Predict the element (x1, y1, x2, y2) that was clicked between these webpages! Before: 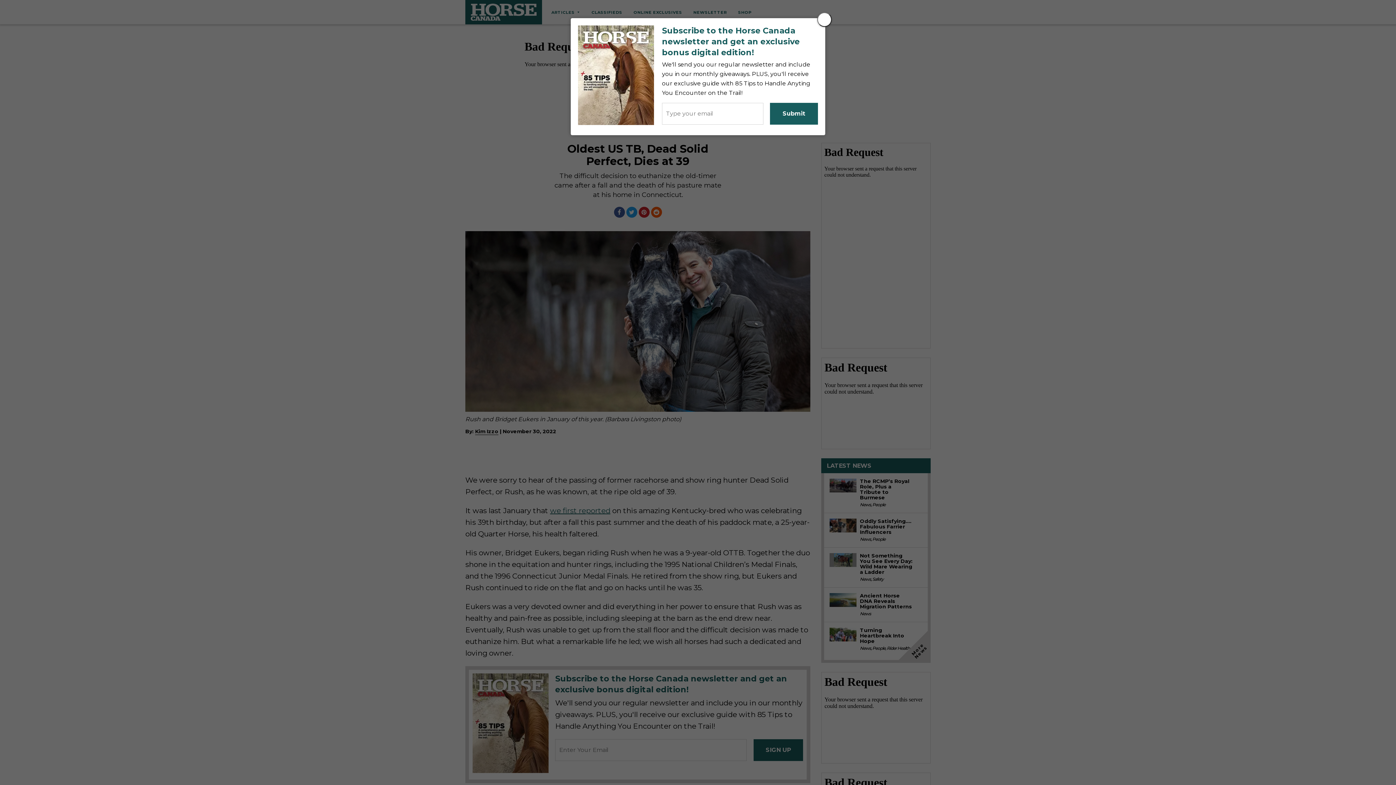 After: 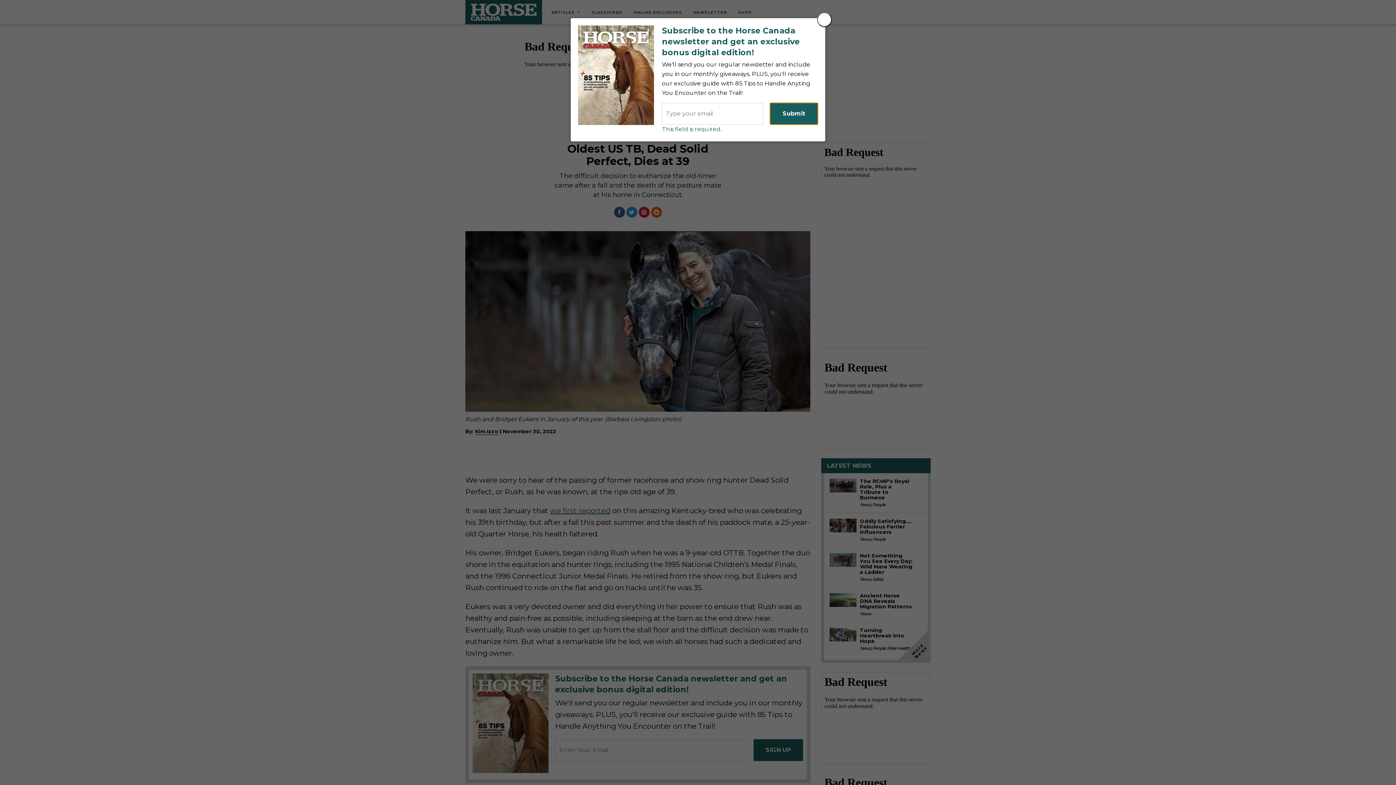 Action: label: Submit bbox: (770, 102, 818, 124)